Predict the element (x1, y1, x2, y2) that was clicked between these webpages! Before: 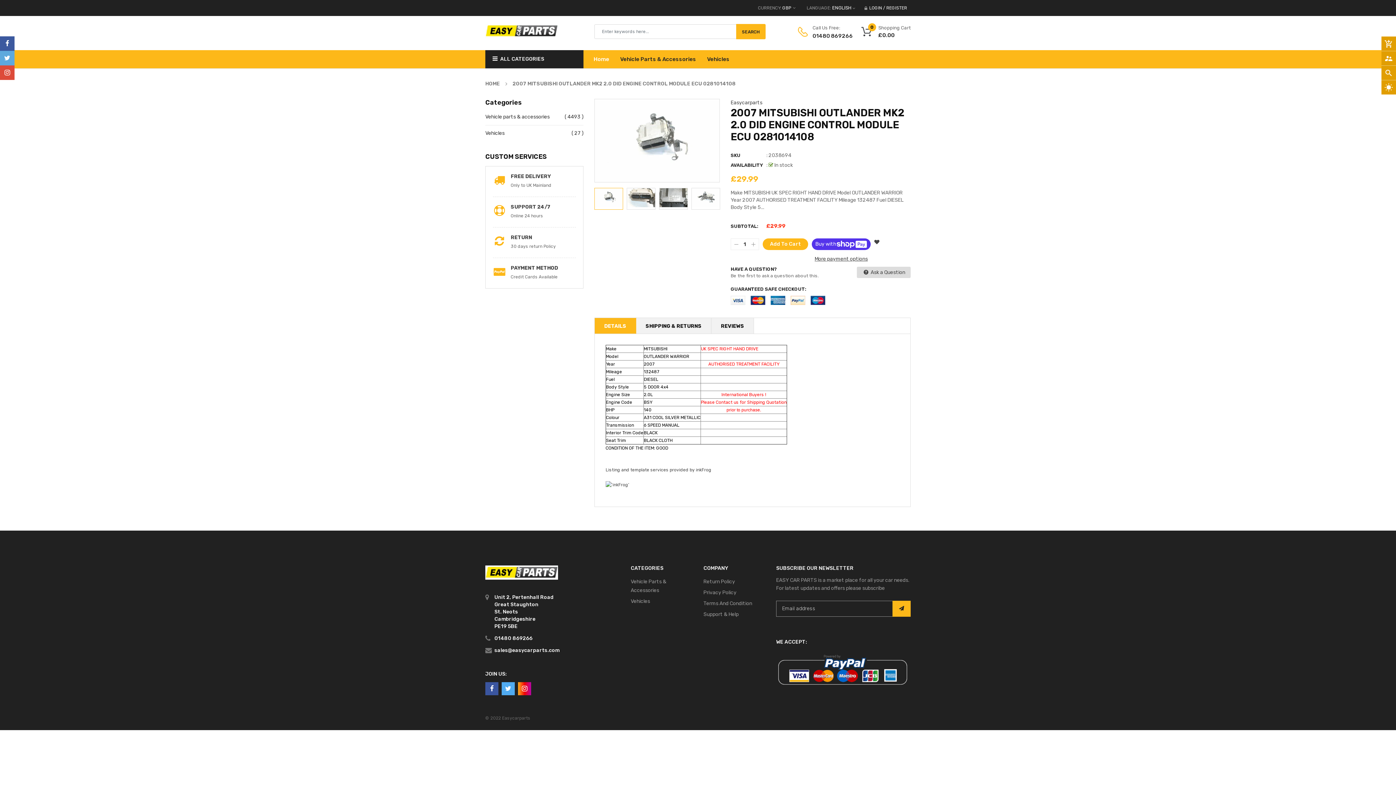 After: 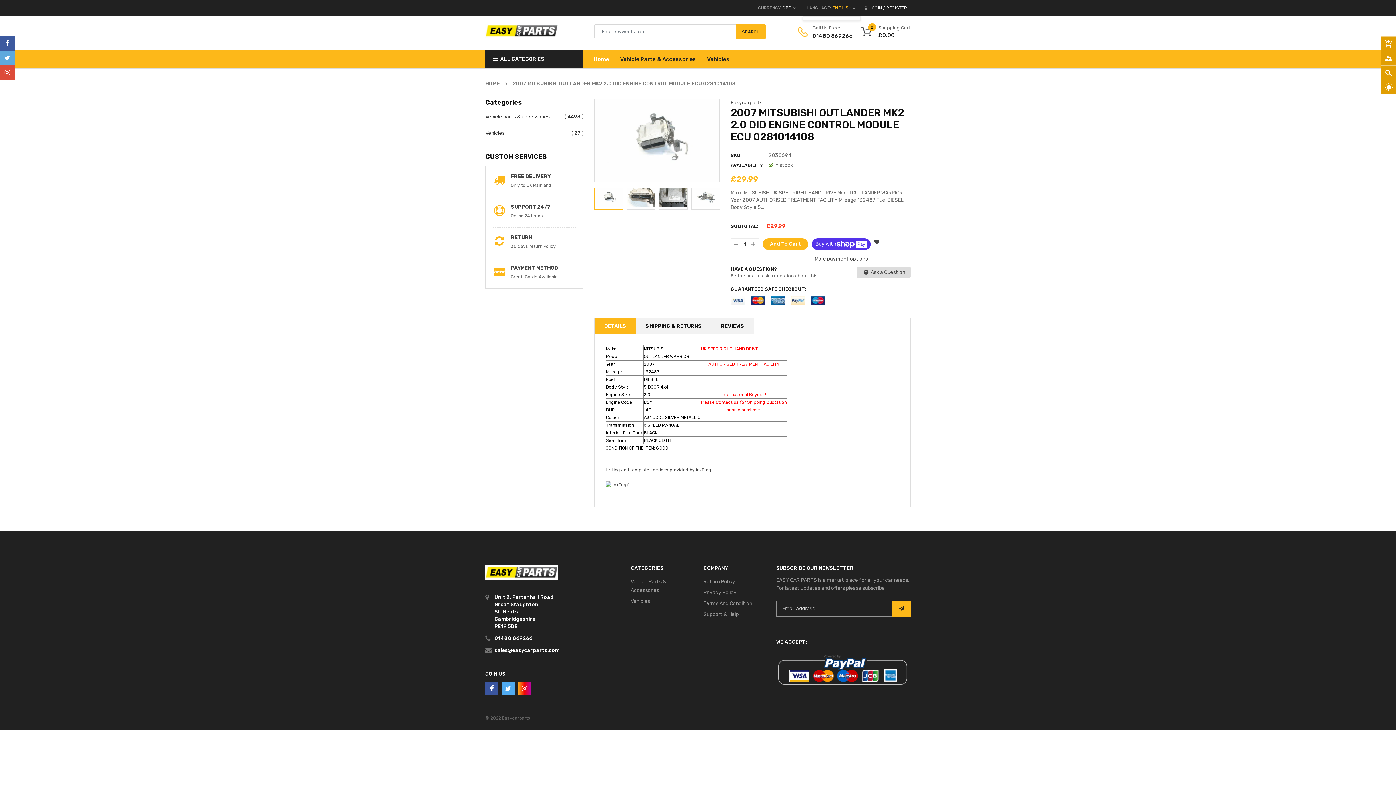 Action: label: ENGLISH  bbox: (832, 0, 857, 16)